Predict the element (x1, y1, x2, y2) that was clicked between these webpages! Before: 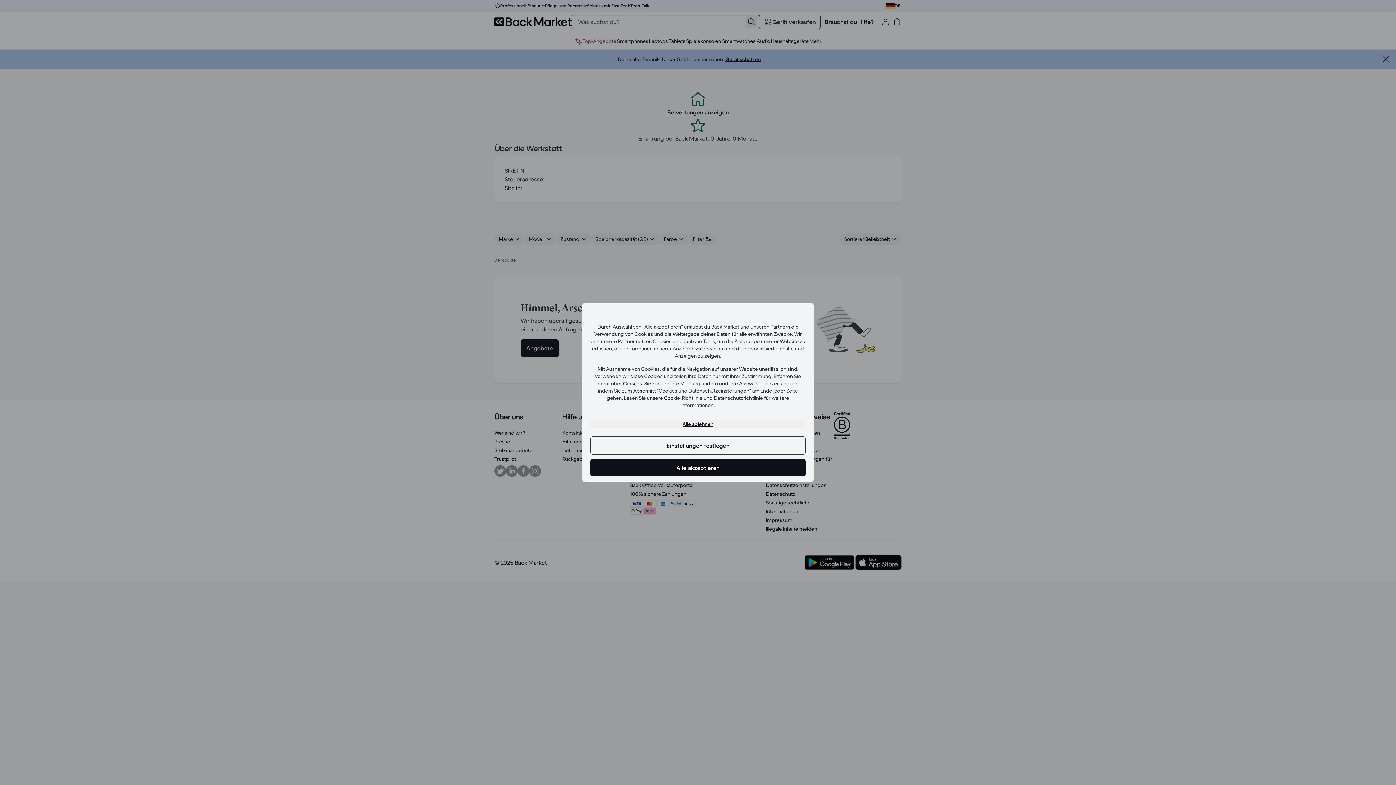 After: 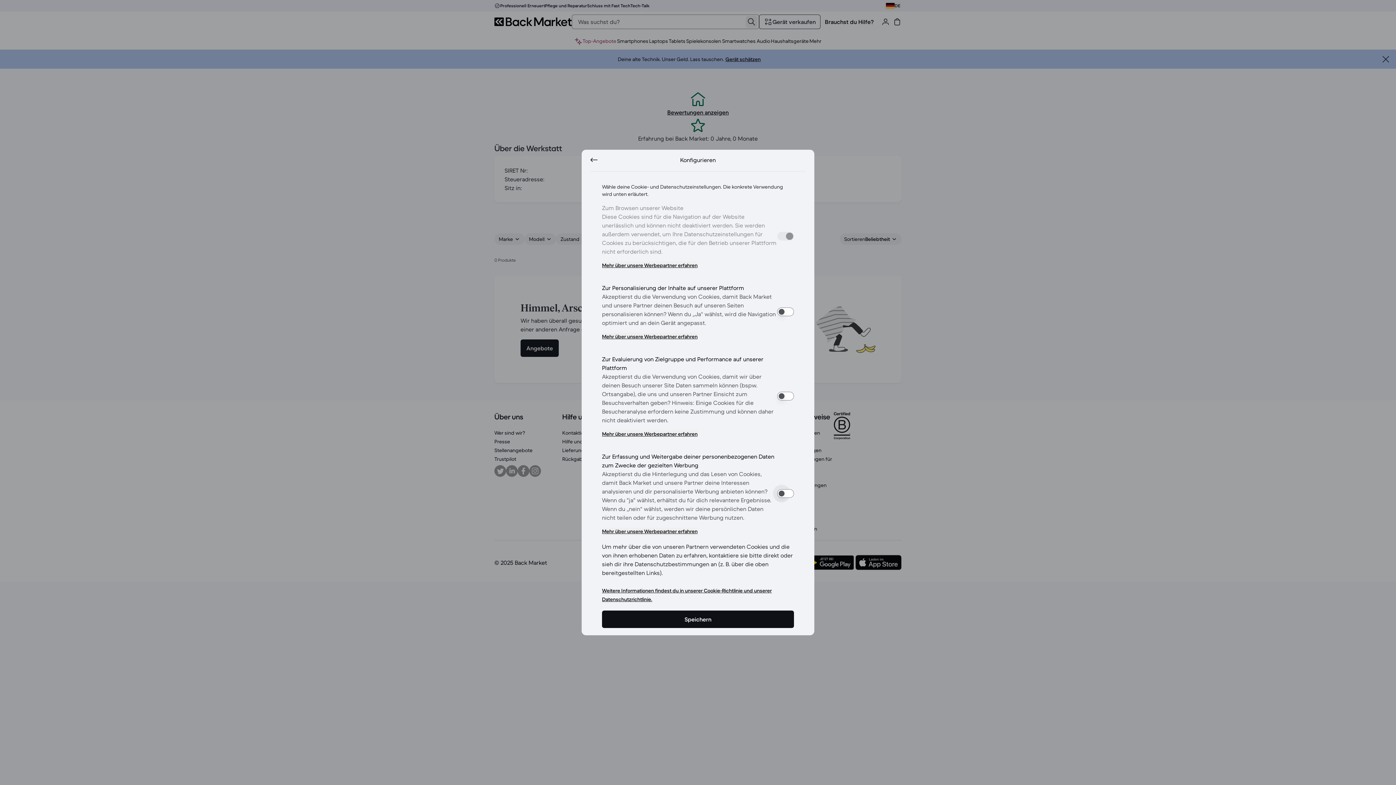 Action: label: Einstellungen festlegen bbox: (590, 436, 805, 454)